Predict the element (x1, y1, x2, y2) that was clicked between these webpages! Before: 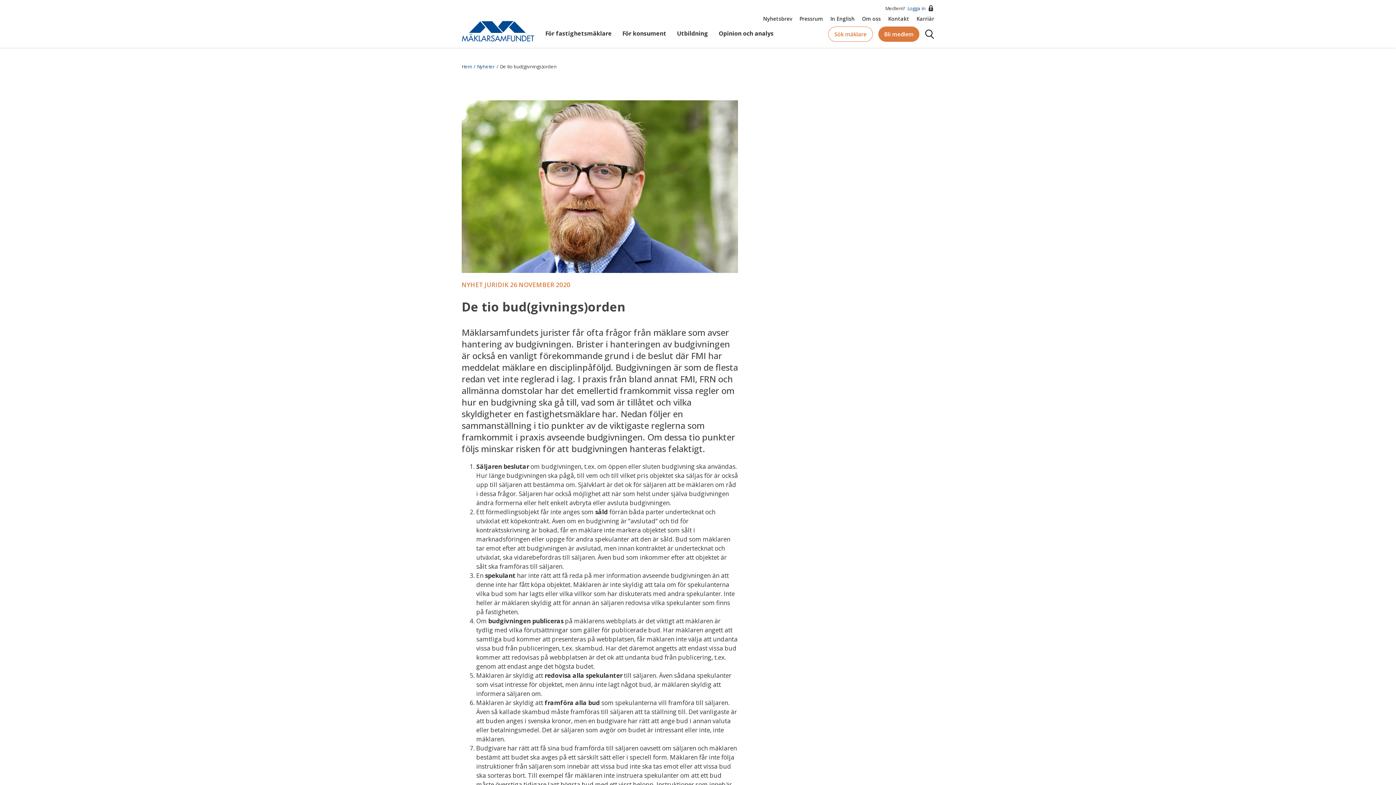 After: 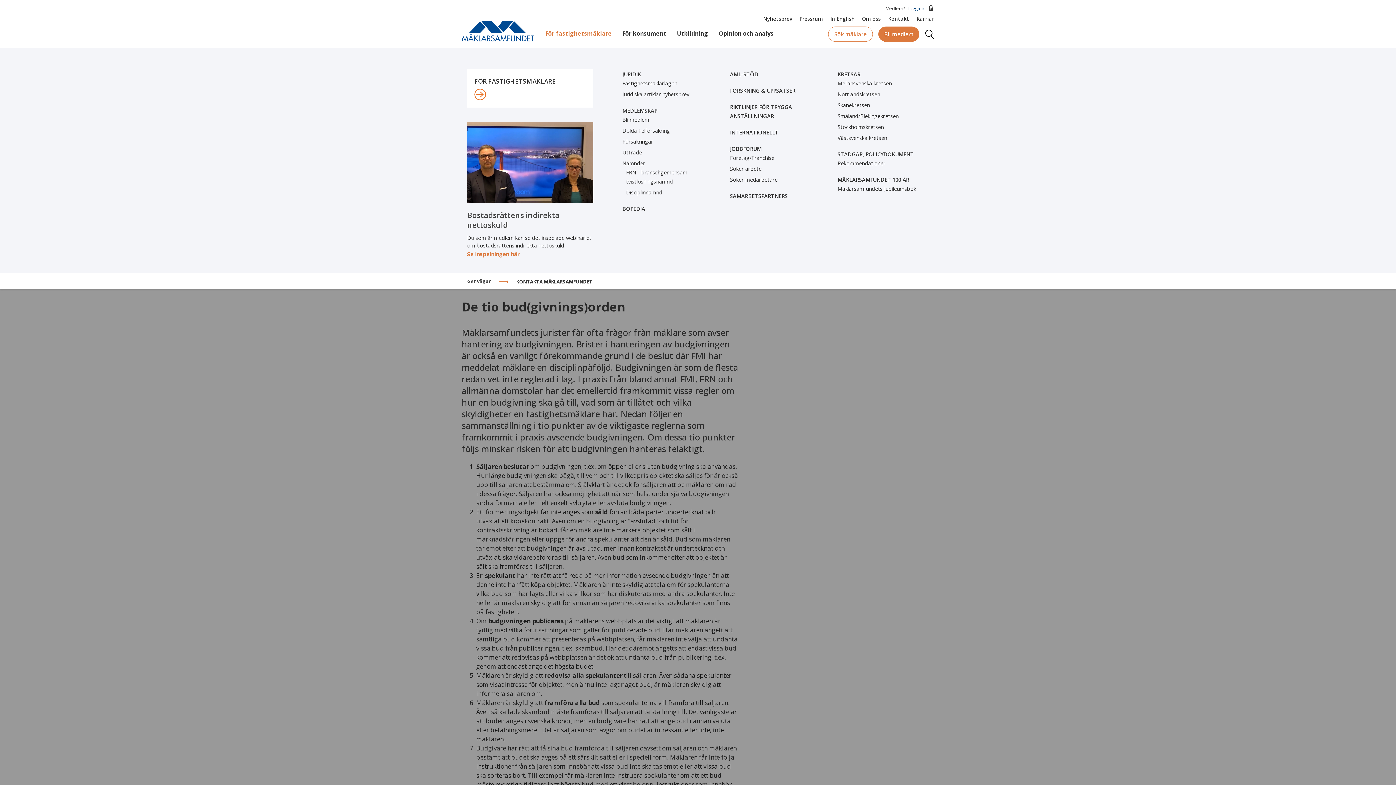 Action: label: För fastighetsmäklare bbox: (545, 30, 612, 36)